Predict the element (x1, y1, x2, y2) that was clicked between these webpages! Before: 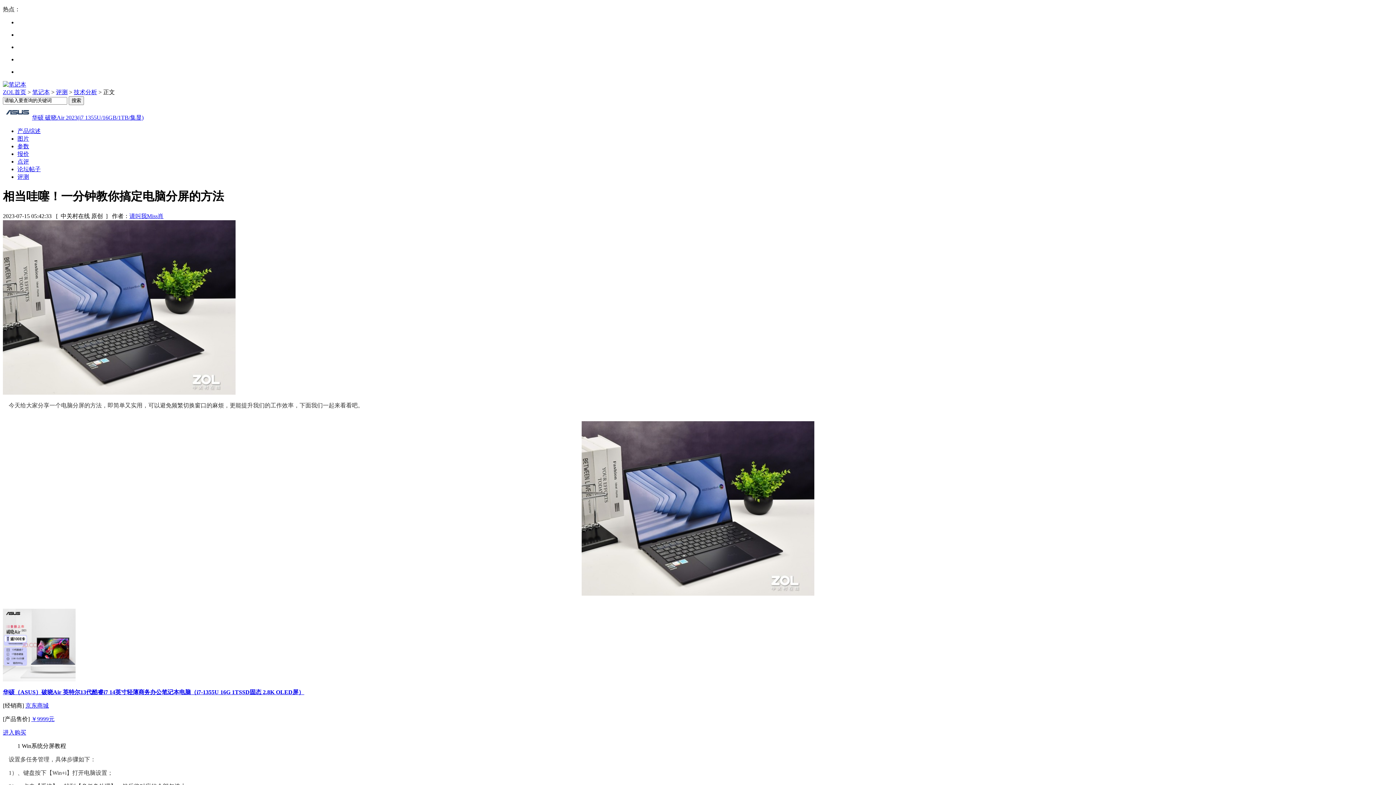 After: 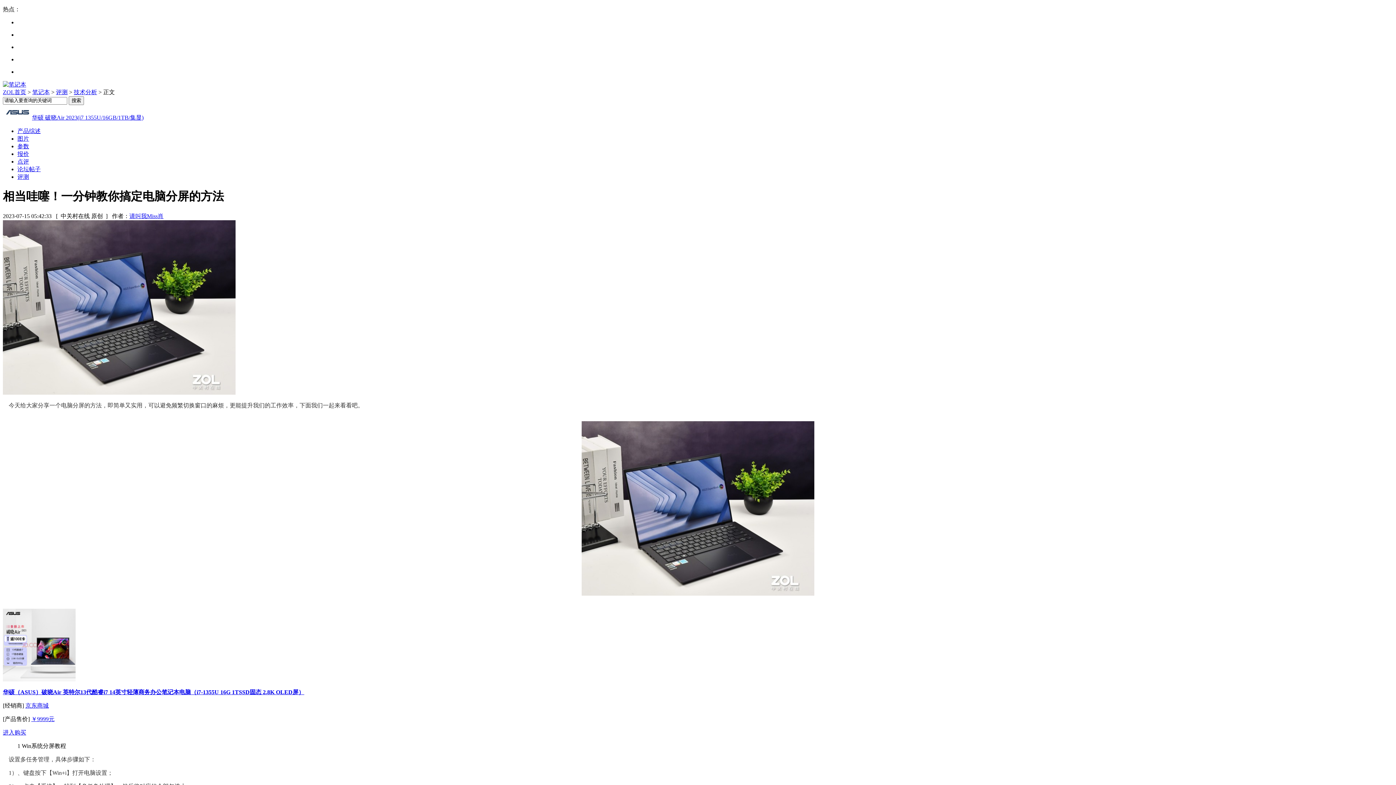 Action: bbox: (17, 166, 40, 172) label: 论坛帖子